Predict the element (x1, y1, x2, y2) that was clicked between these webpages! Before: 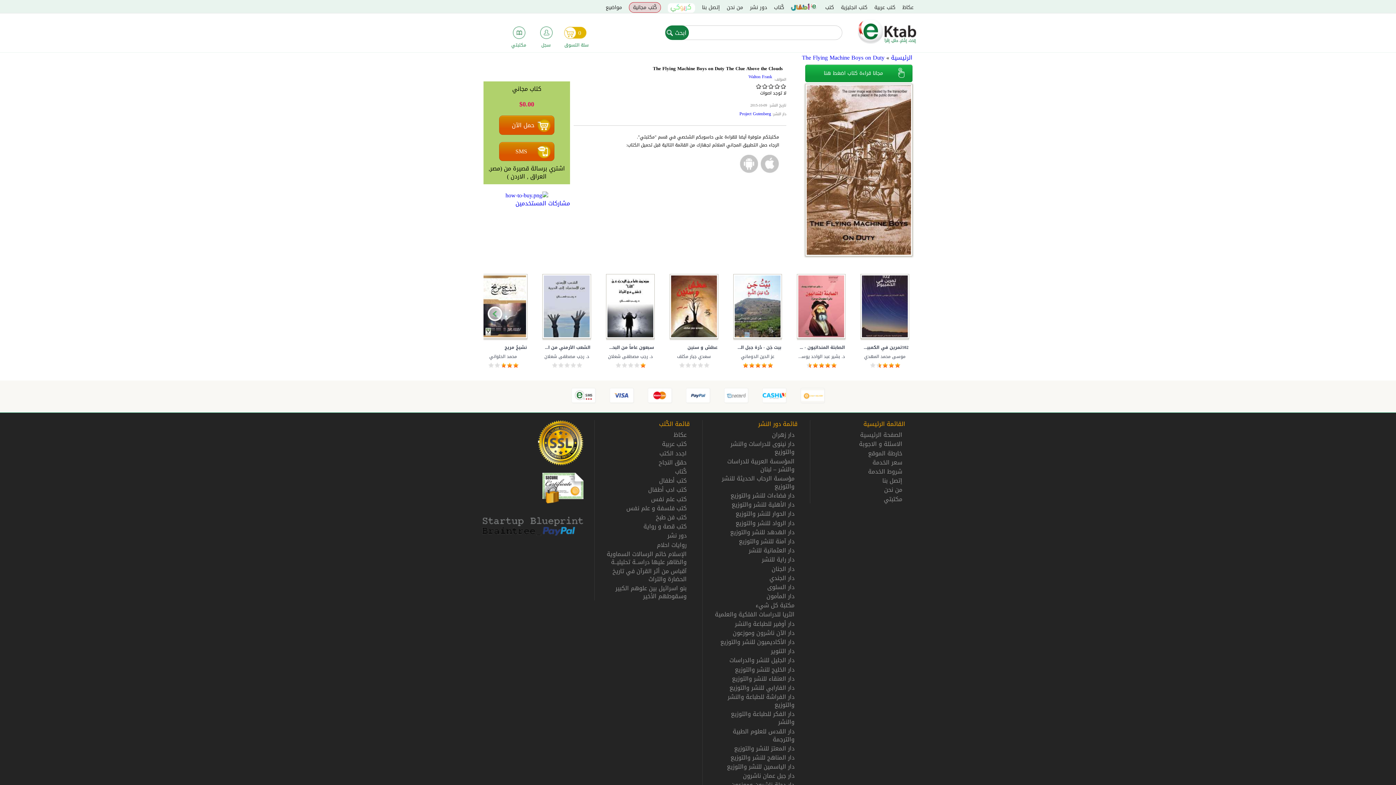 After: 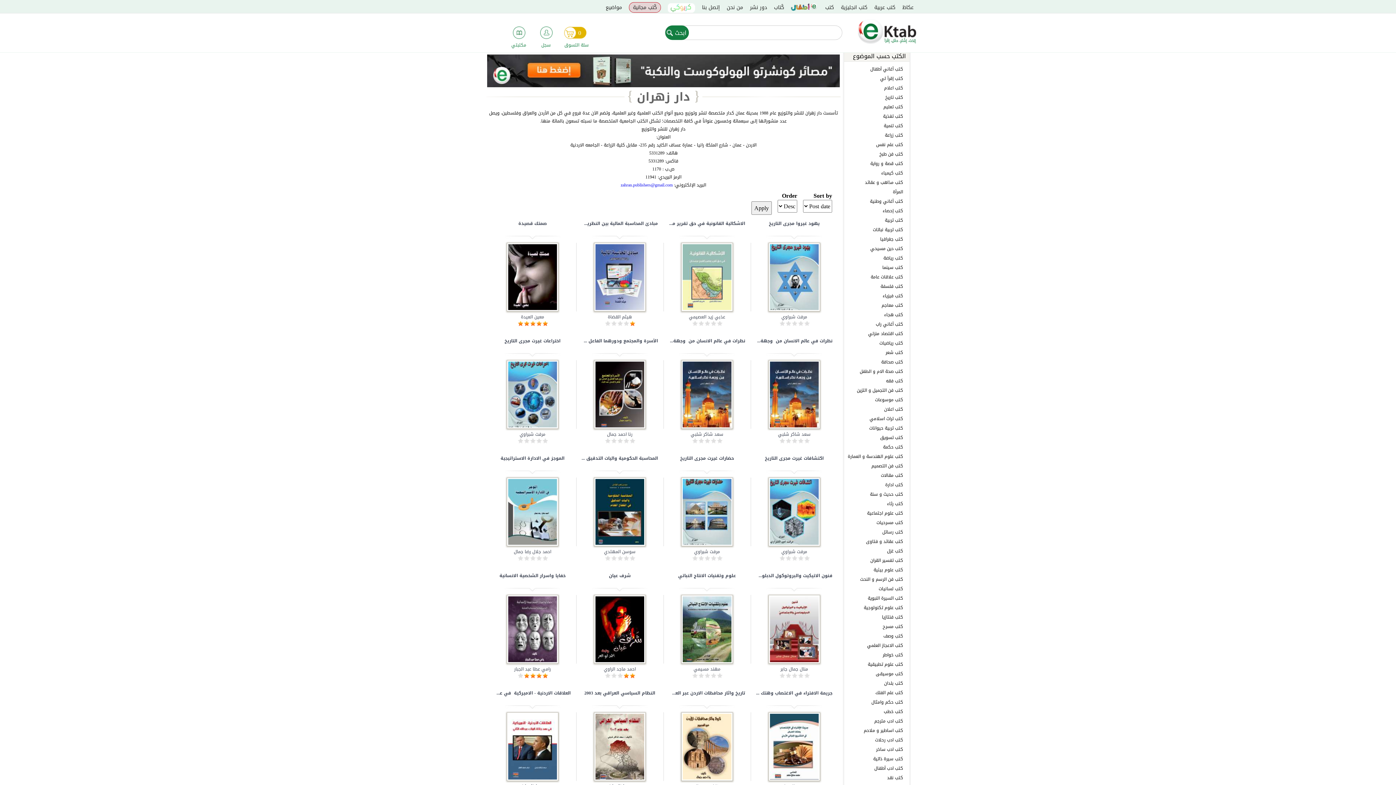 Action: bbox: (772, 429, 794, 440) label: دار زهران